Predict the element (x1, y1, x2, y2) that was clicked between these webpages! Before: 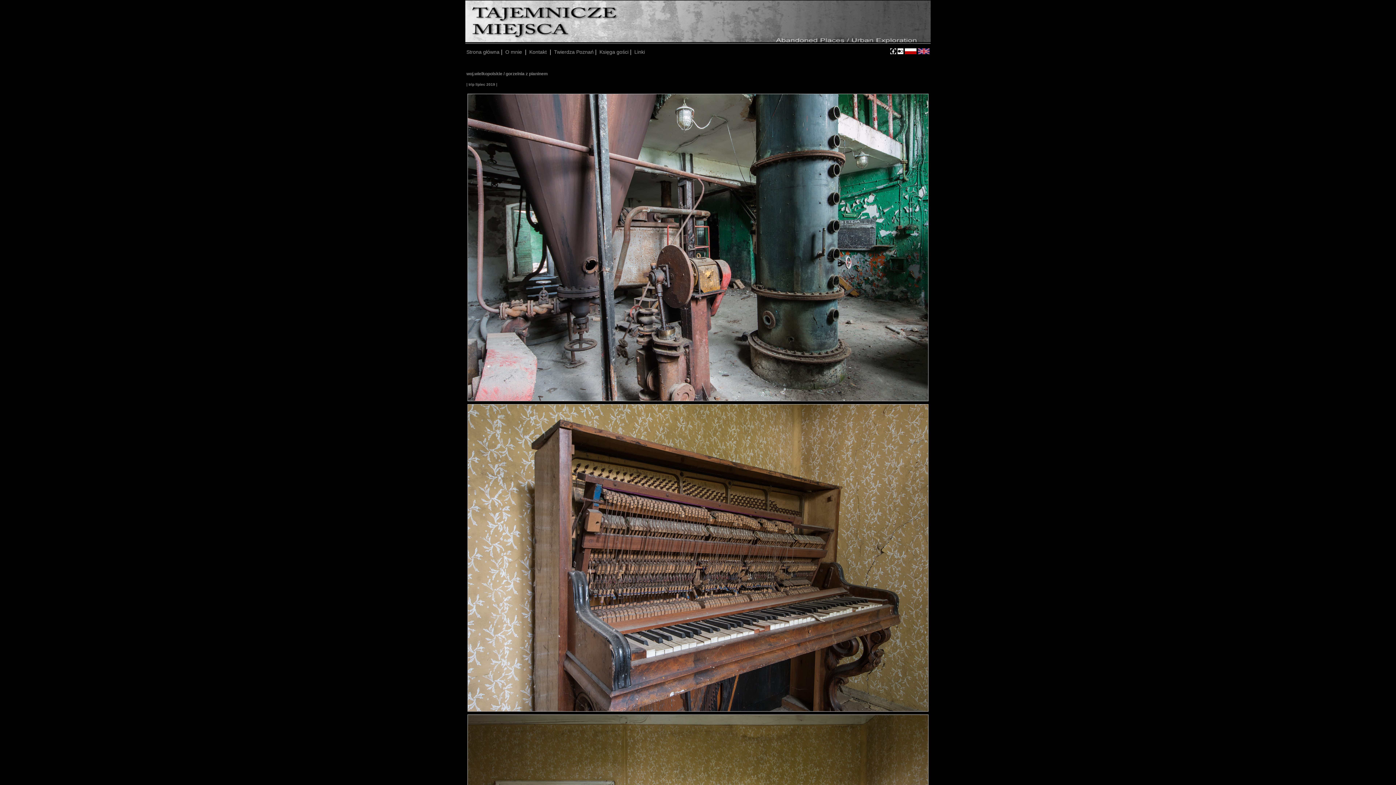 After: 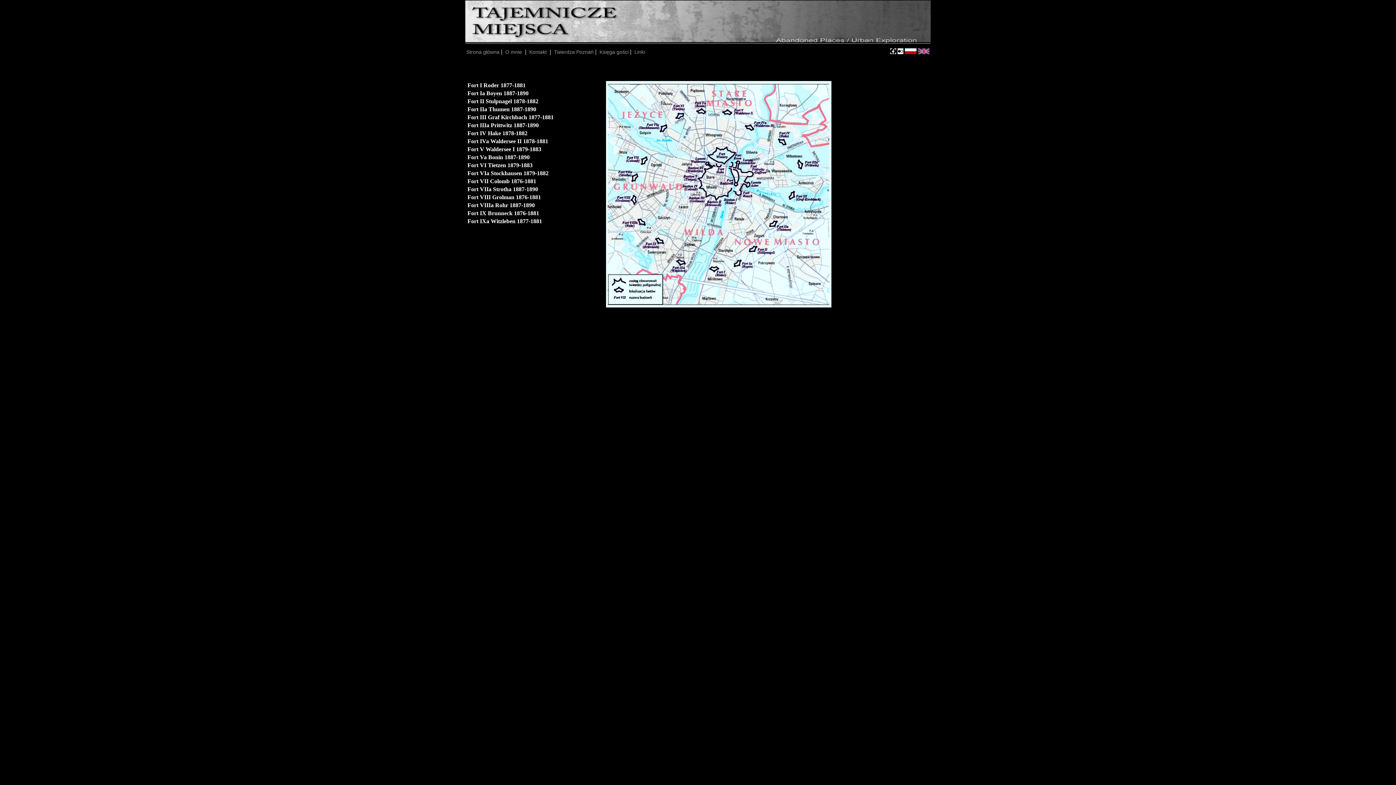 Action: label: Twierdza Poznań bbox: (554, 49, 593, 54)